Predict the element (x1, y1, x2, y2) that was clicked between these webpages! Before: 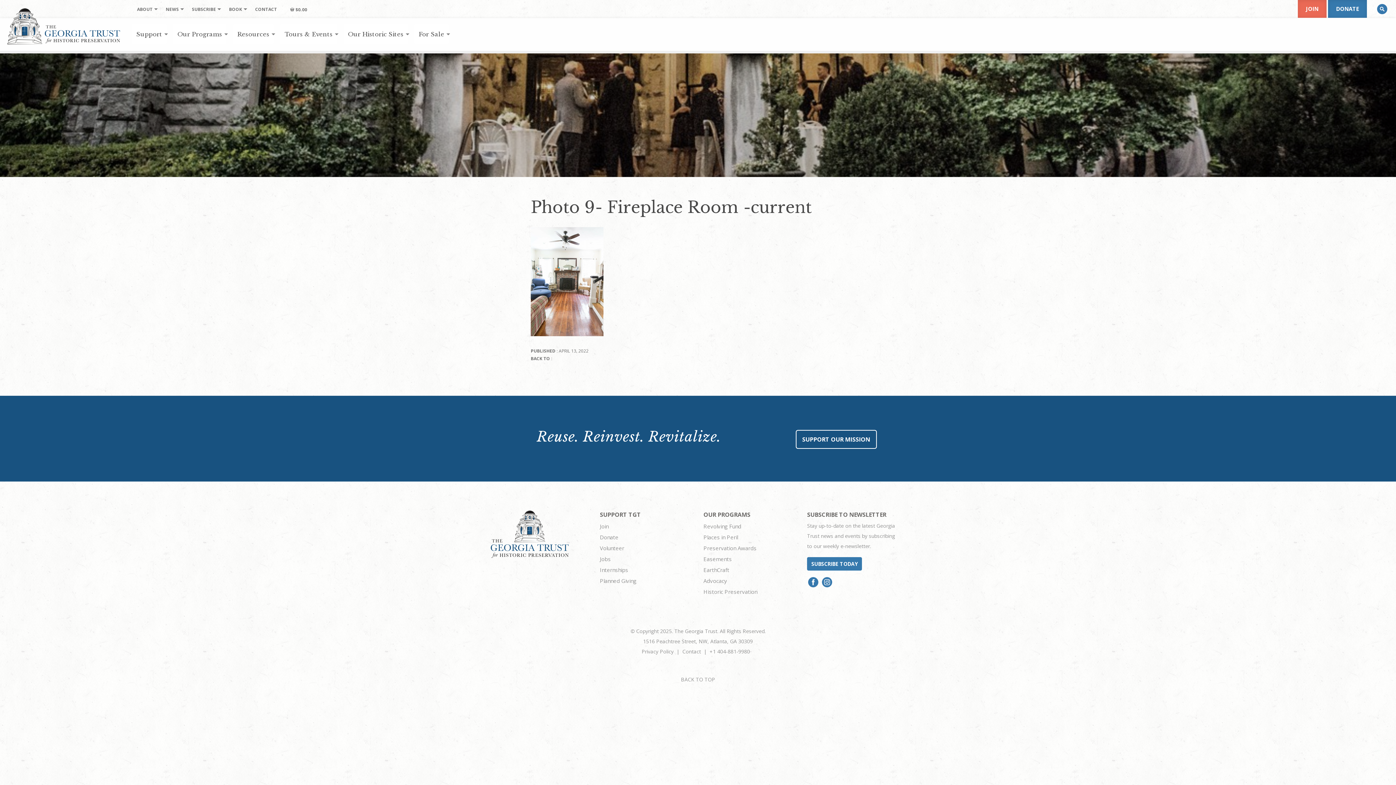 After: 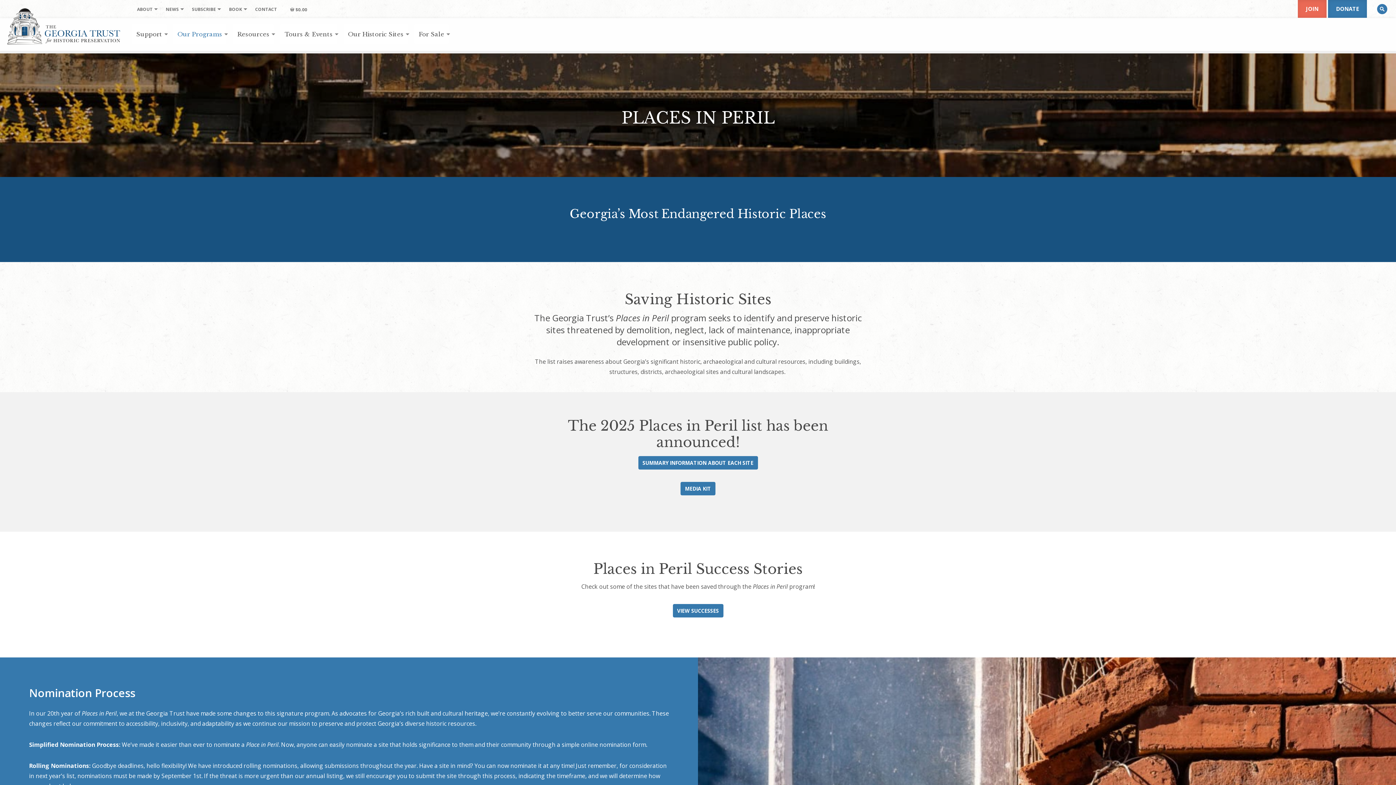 Action: label: Places in Peril bbox: (703, 533, 738, 541)